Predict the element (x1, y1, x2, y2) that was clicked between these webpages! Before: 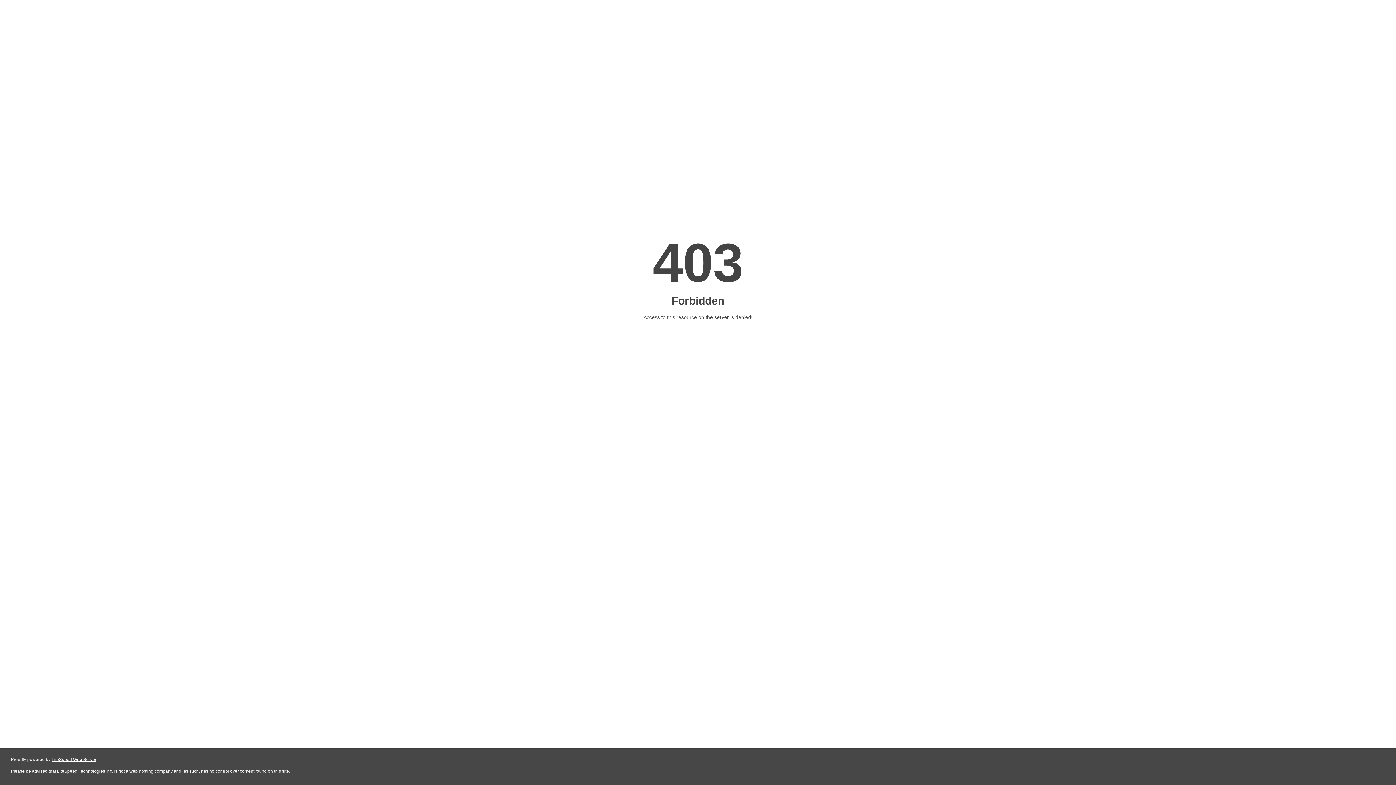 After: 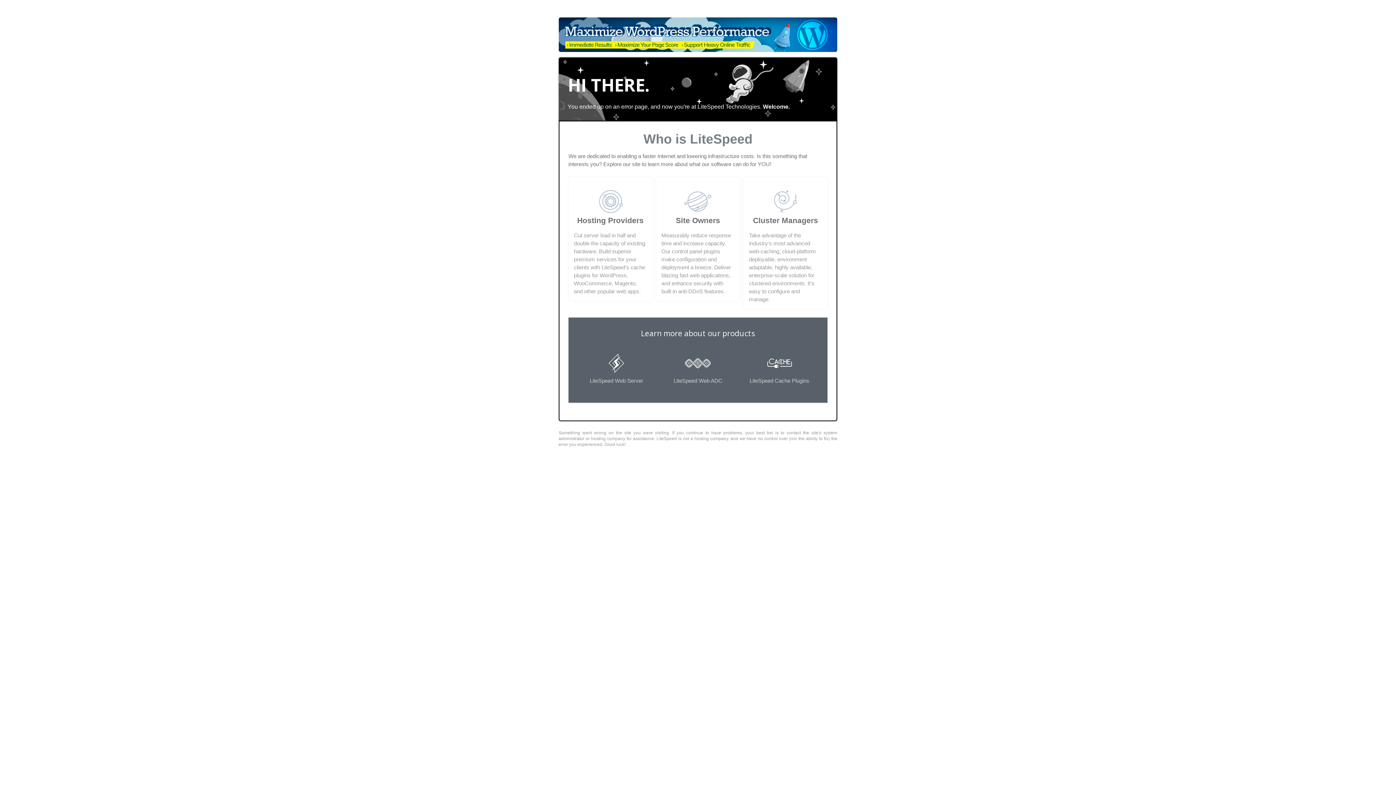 Action: label: LiteSpeed Web Server bbox: (51, 757, 96, 762)